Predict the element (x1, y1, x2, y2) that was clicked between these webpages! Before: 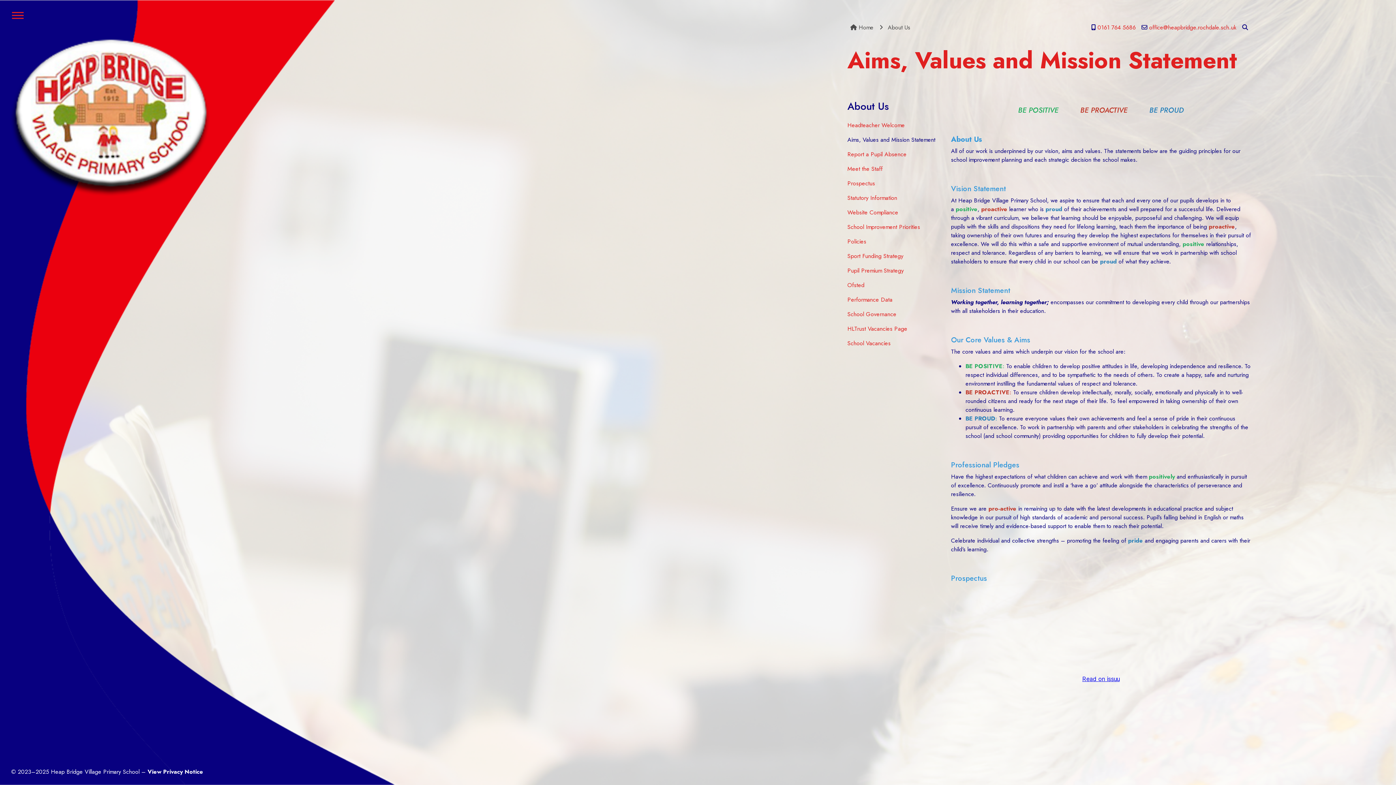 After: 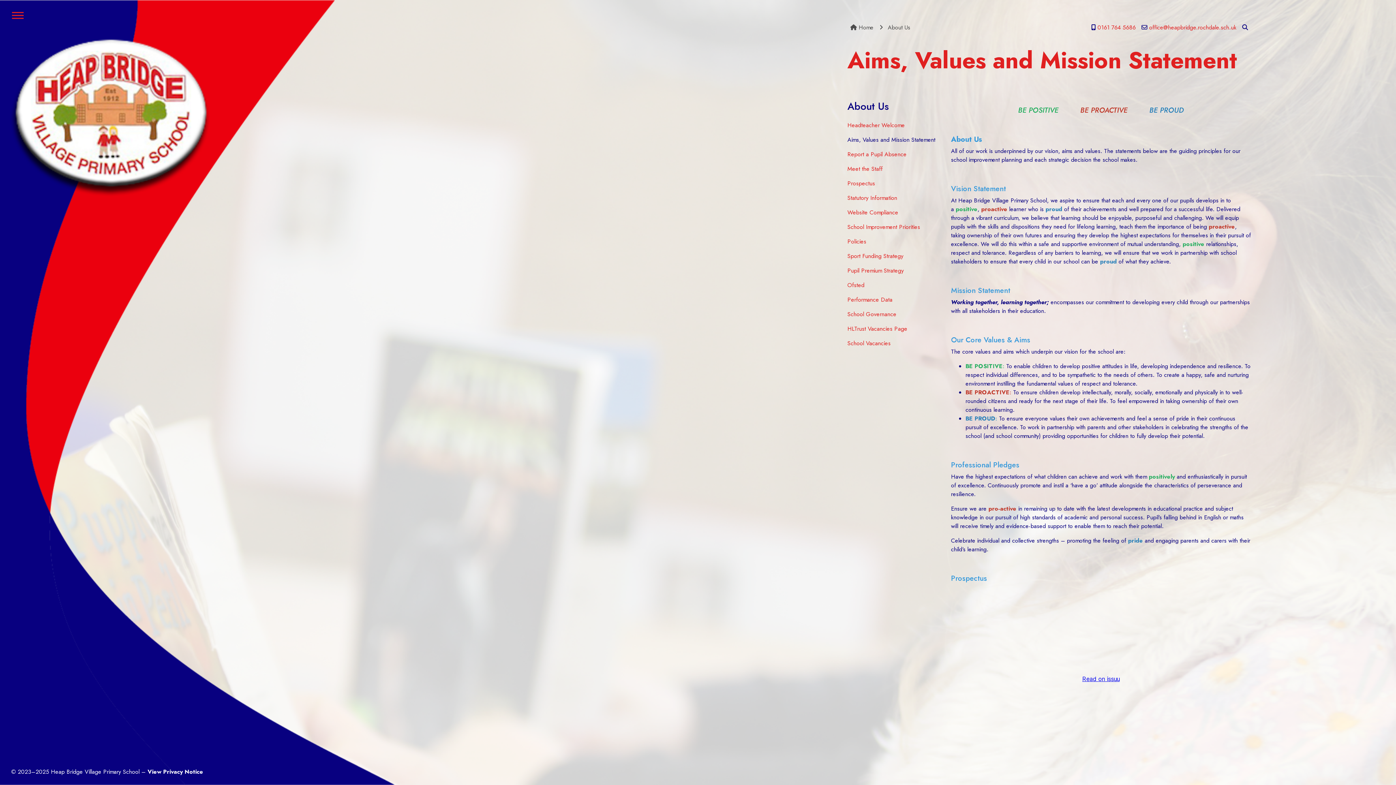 Action: label:  office@heapbridge.rochdale.sch.uk bbox: (1138, 20, 1239, 34)